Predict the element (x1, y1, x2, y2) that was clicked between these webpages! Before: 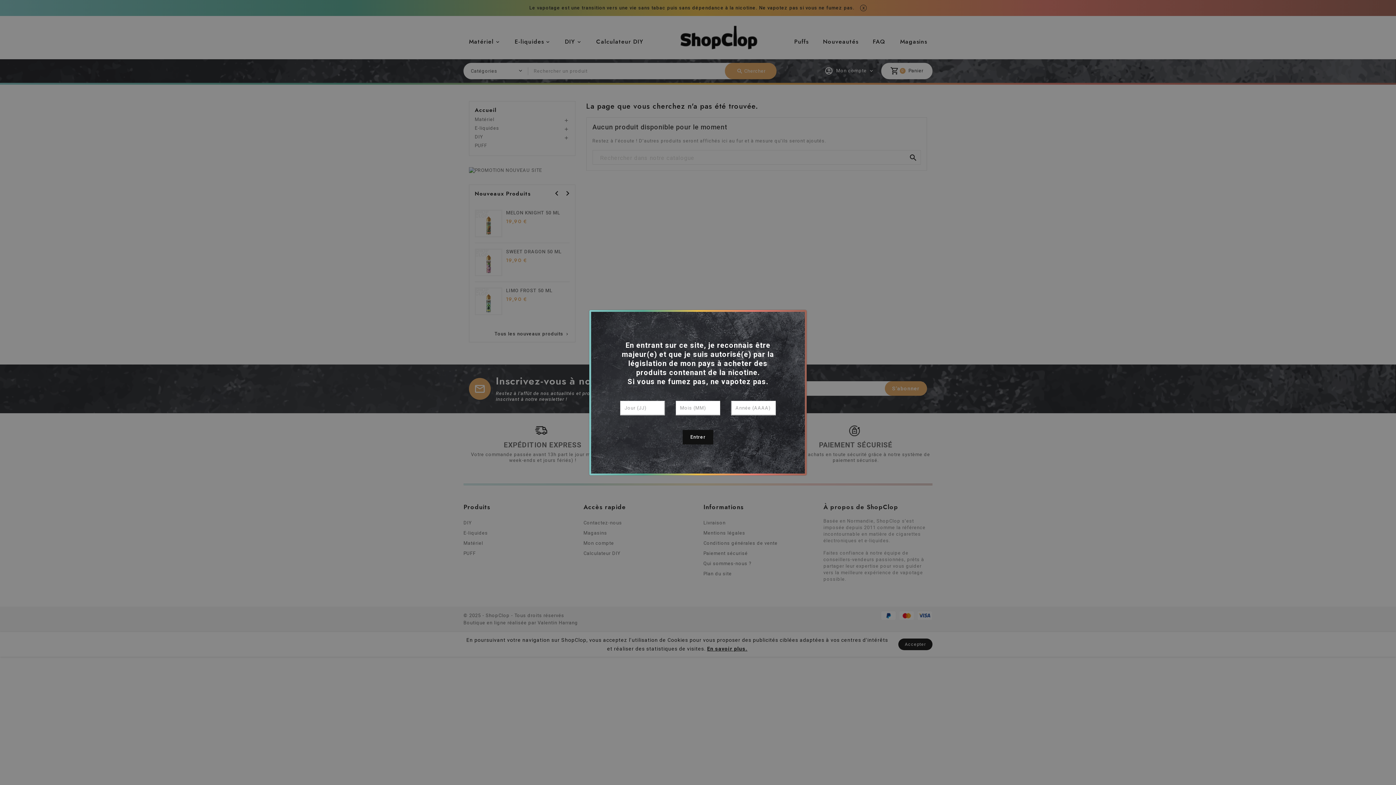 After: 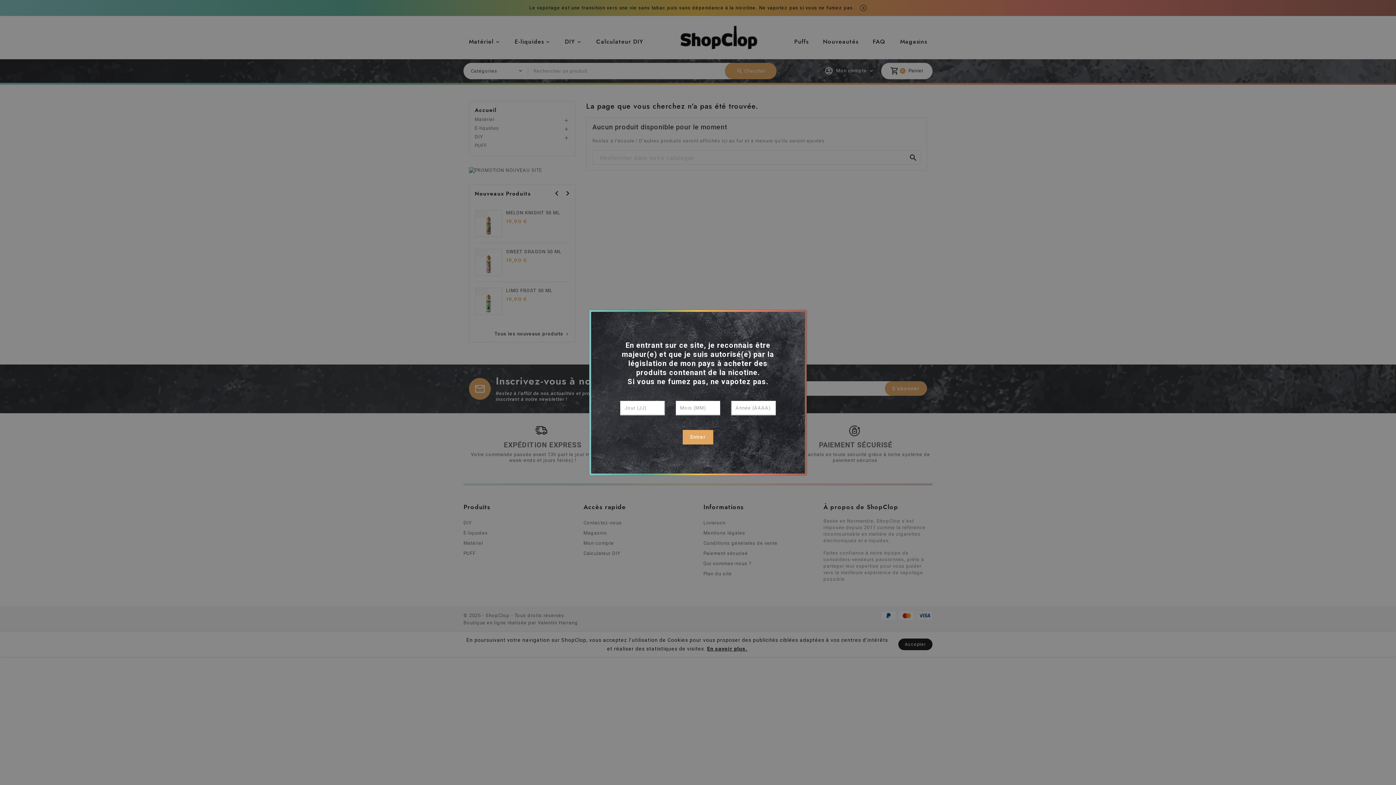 Action: bbox: (682, 430, 713, 444) label: Entrer